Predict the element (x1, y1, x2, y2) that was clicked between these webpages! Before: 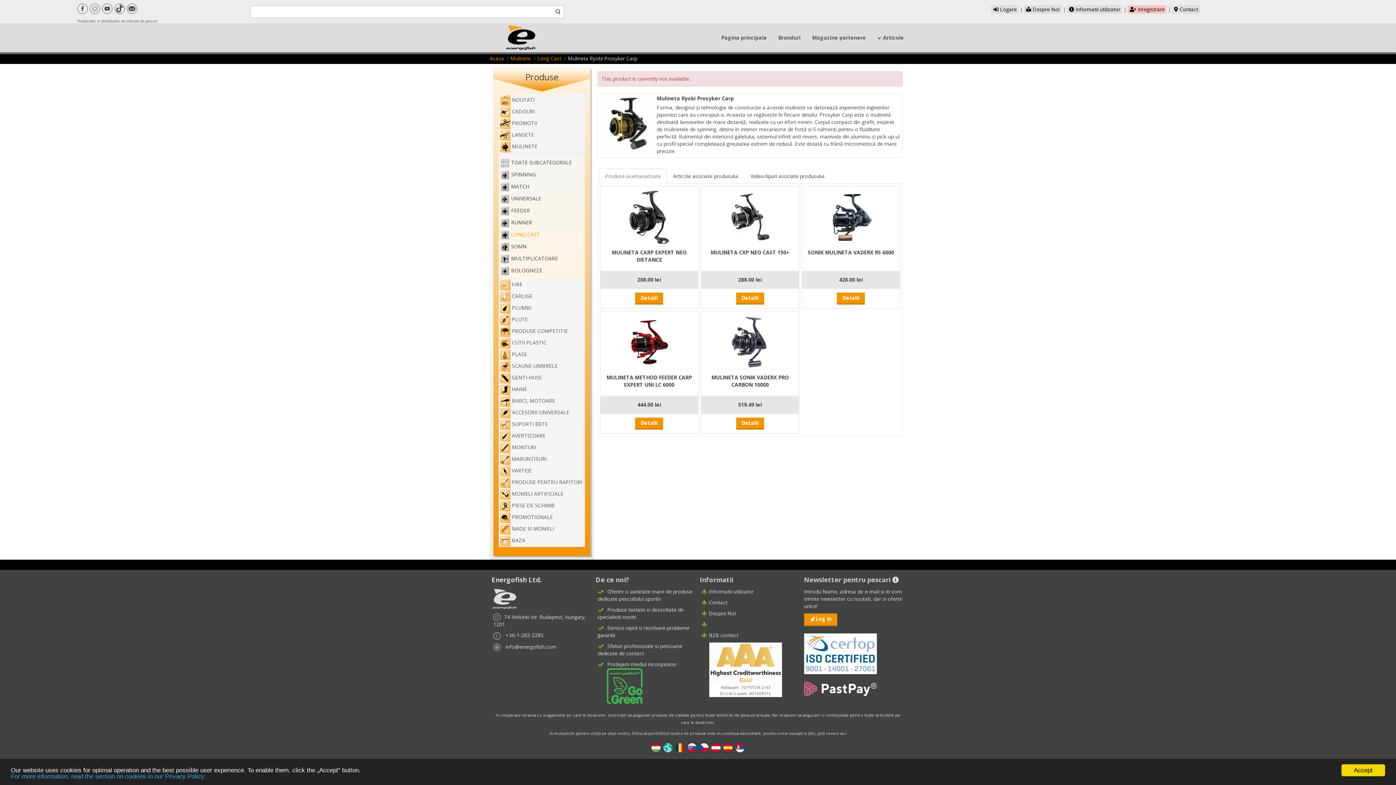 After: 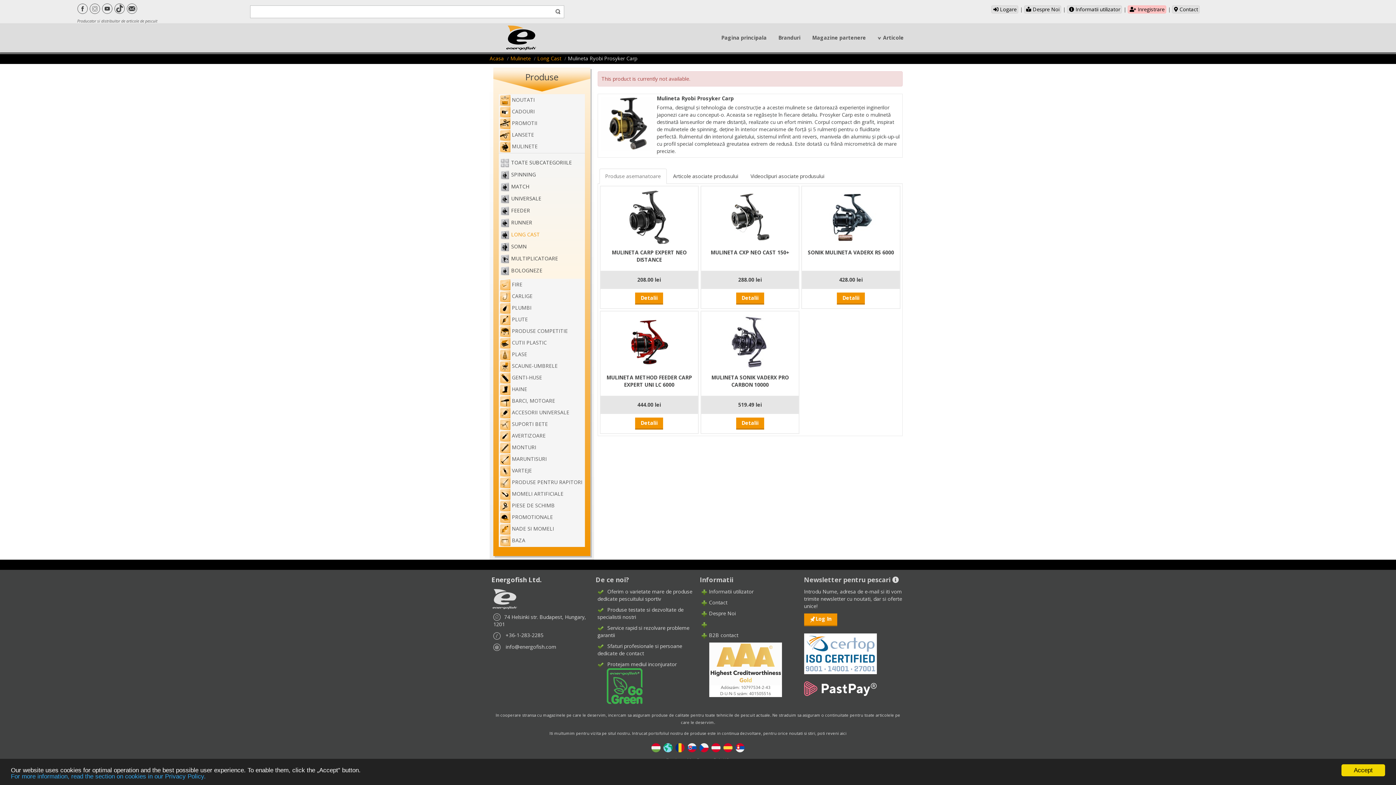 Action: bbox: (686, 744, 697, 751)